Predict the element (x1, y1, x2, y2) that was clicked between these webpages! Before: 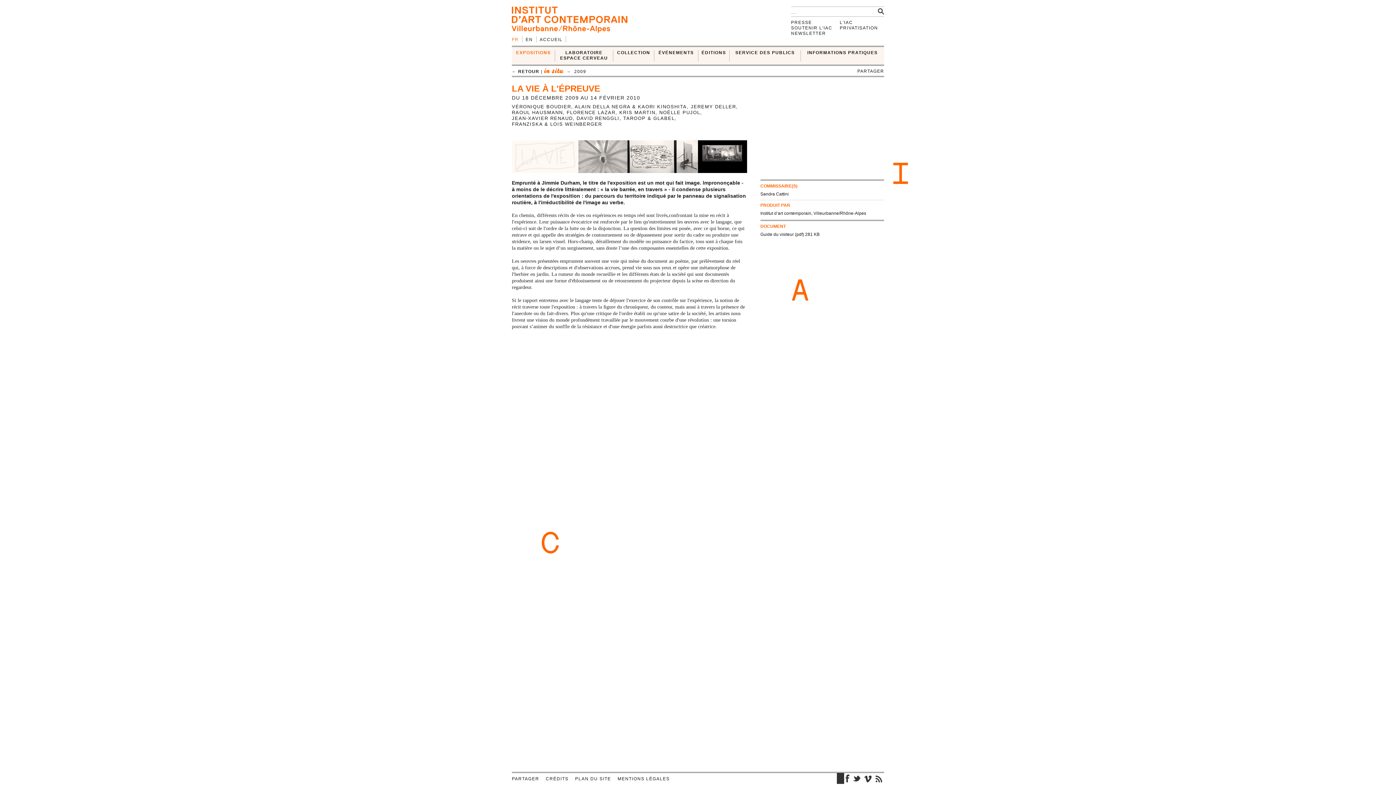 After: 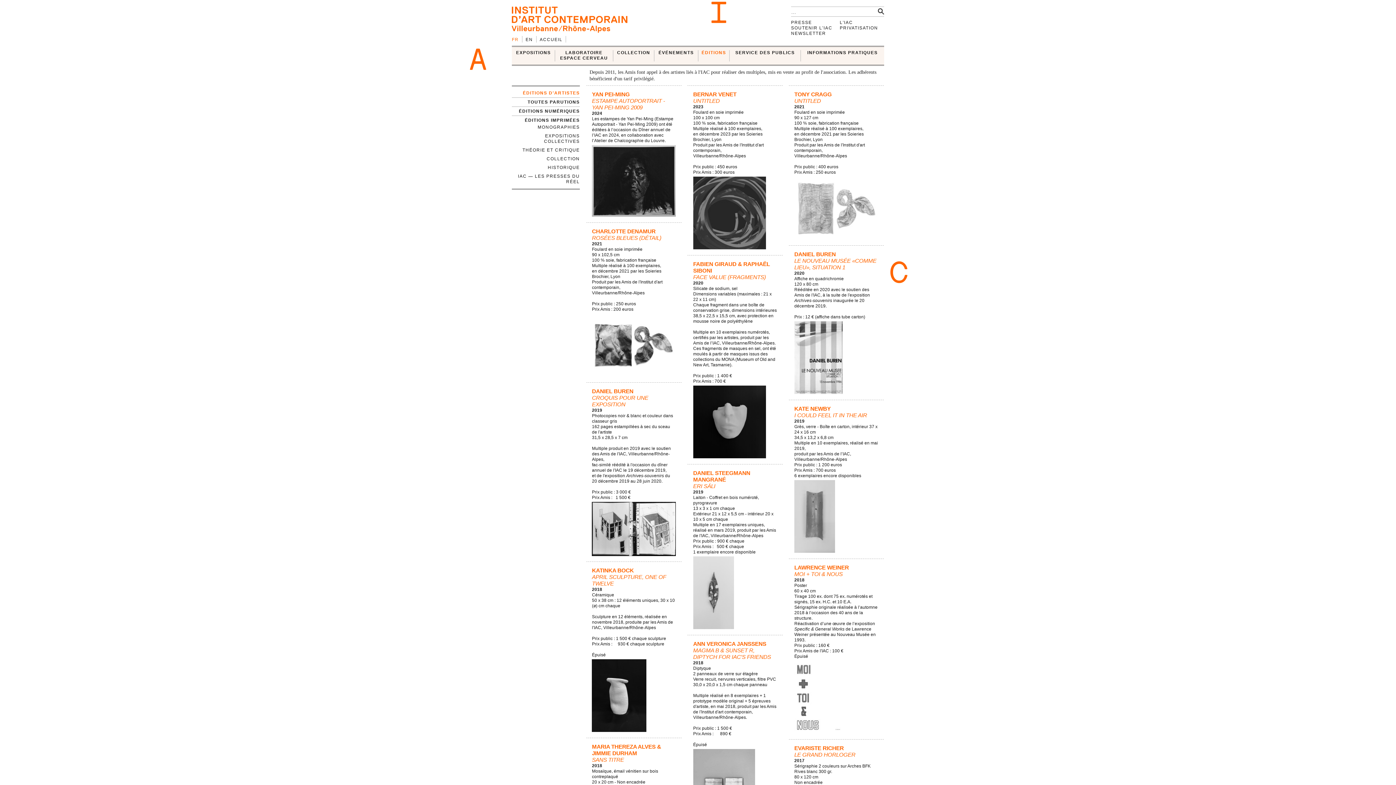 Action: label: ÉDITIONS bbox: (698, 50, 729, 61)